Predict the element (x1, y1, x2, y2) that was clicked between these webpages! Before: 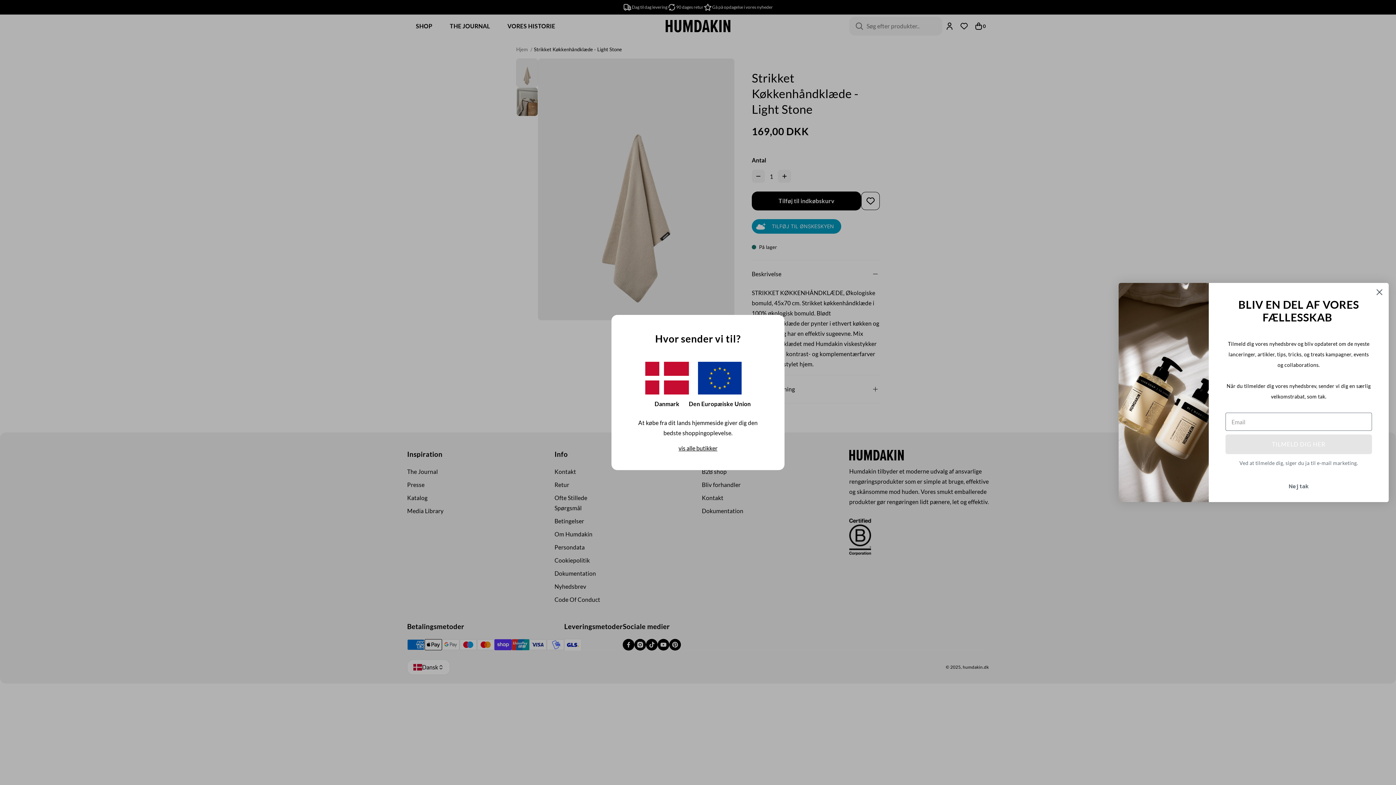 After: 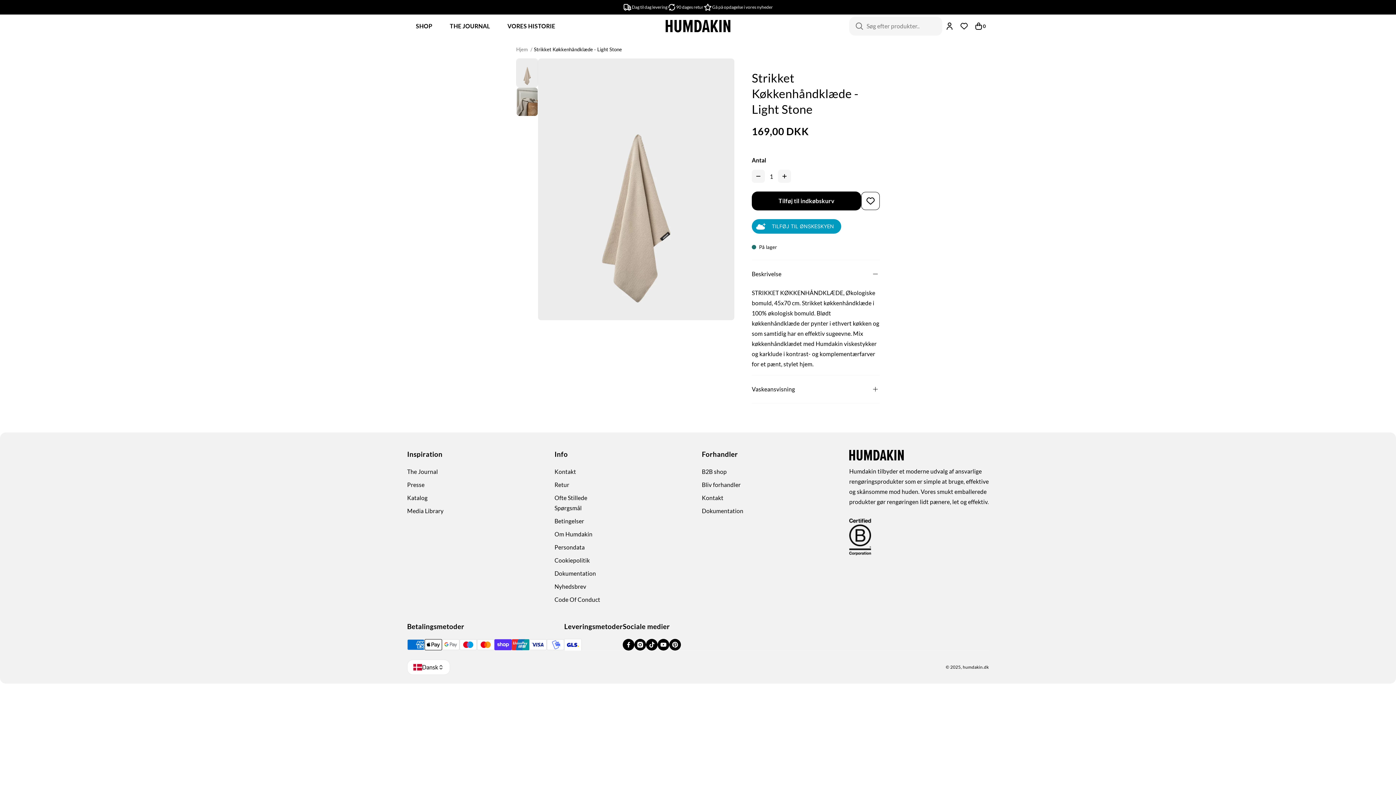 Action: label: Close dialog bbox: (1373, 286, 1386, 298)